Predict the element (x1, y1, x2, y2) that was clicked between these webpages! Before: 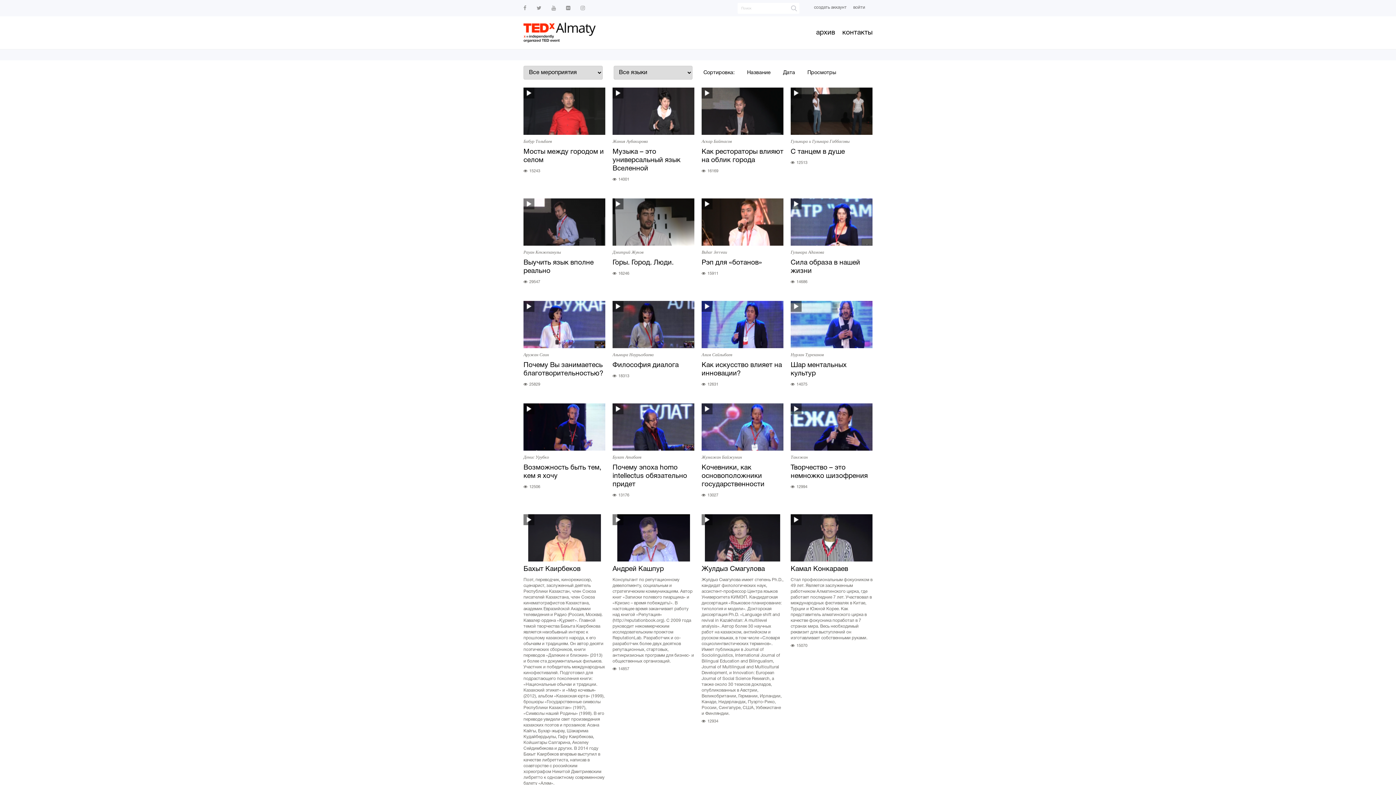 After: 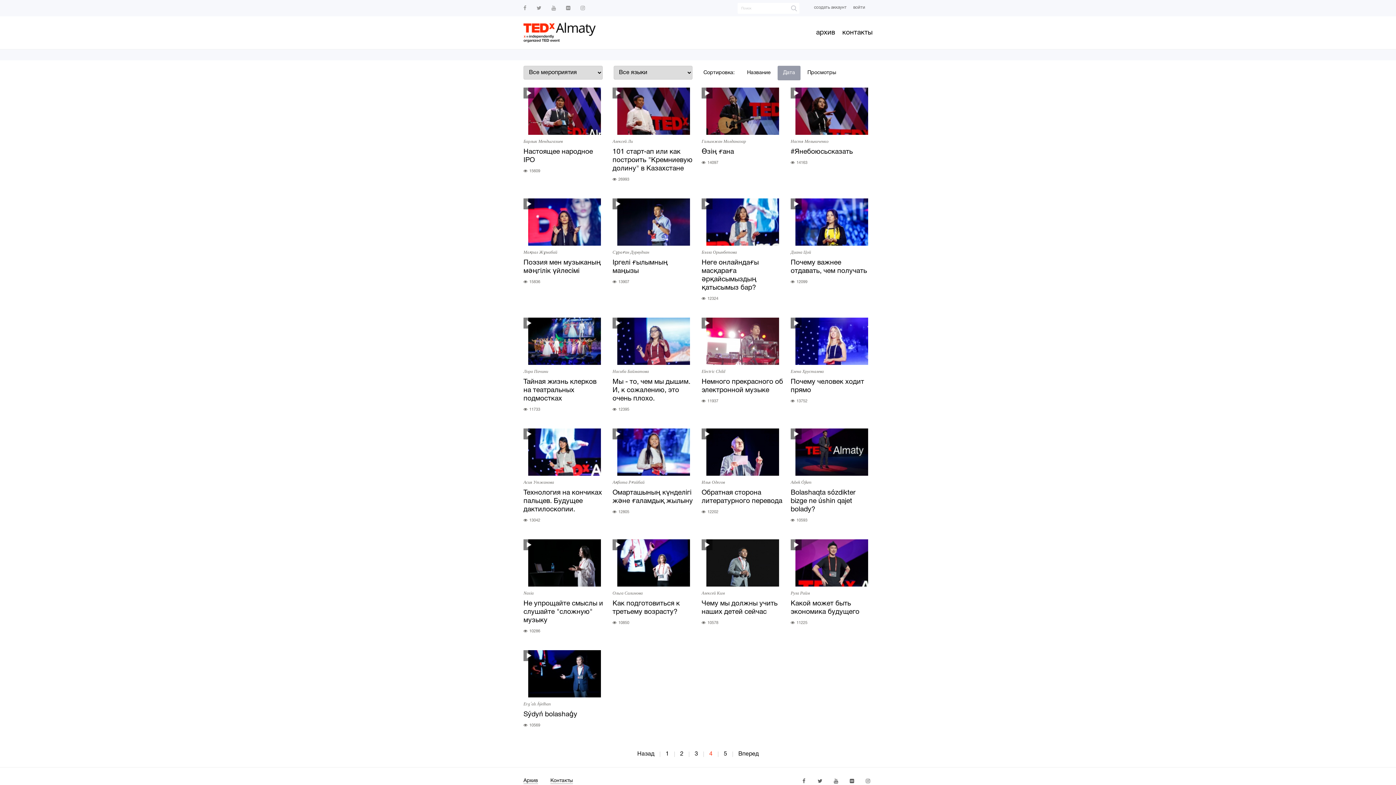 Action: label: Дата bbox: (777, 65, 800, 80)